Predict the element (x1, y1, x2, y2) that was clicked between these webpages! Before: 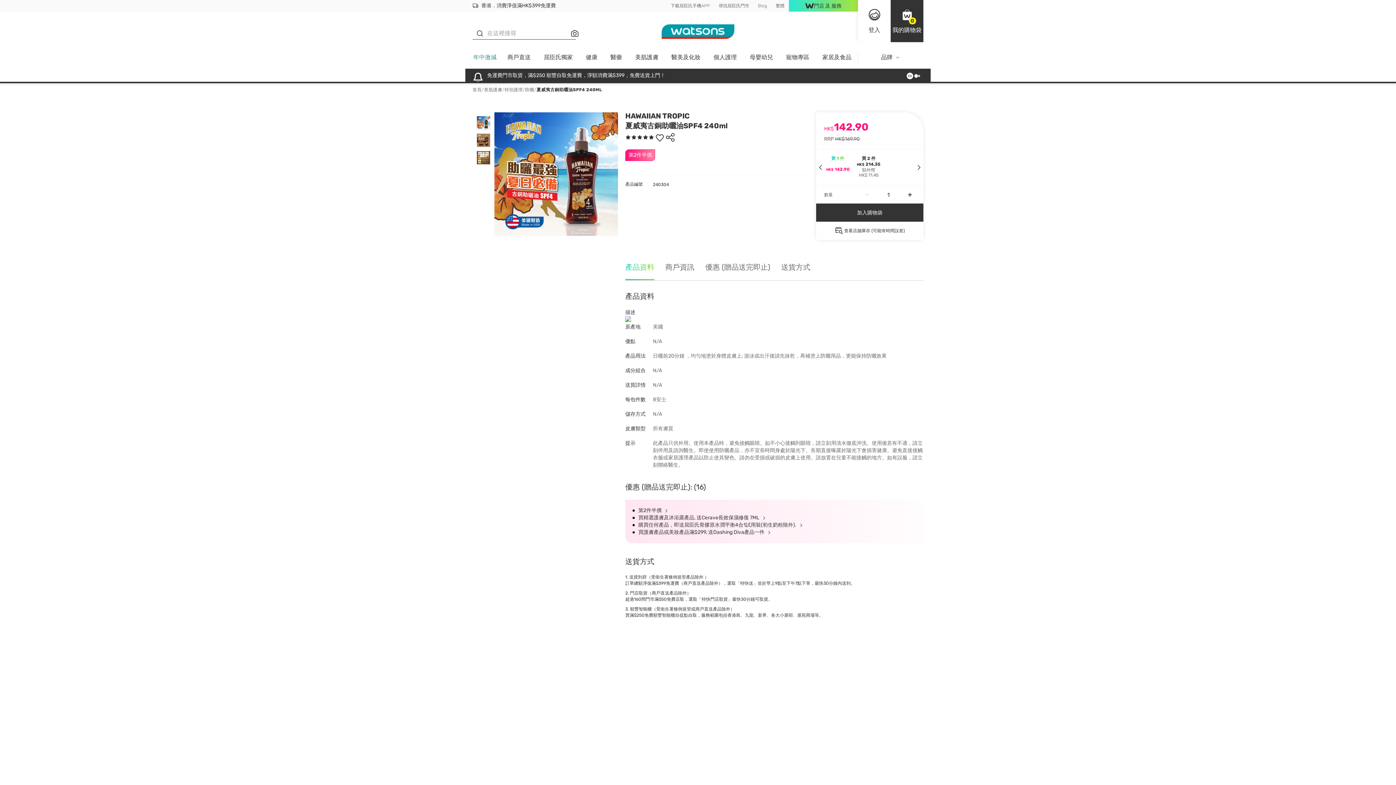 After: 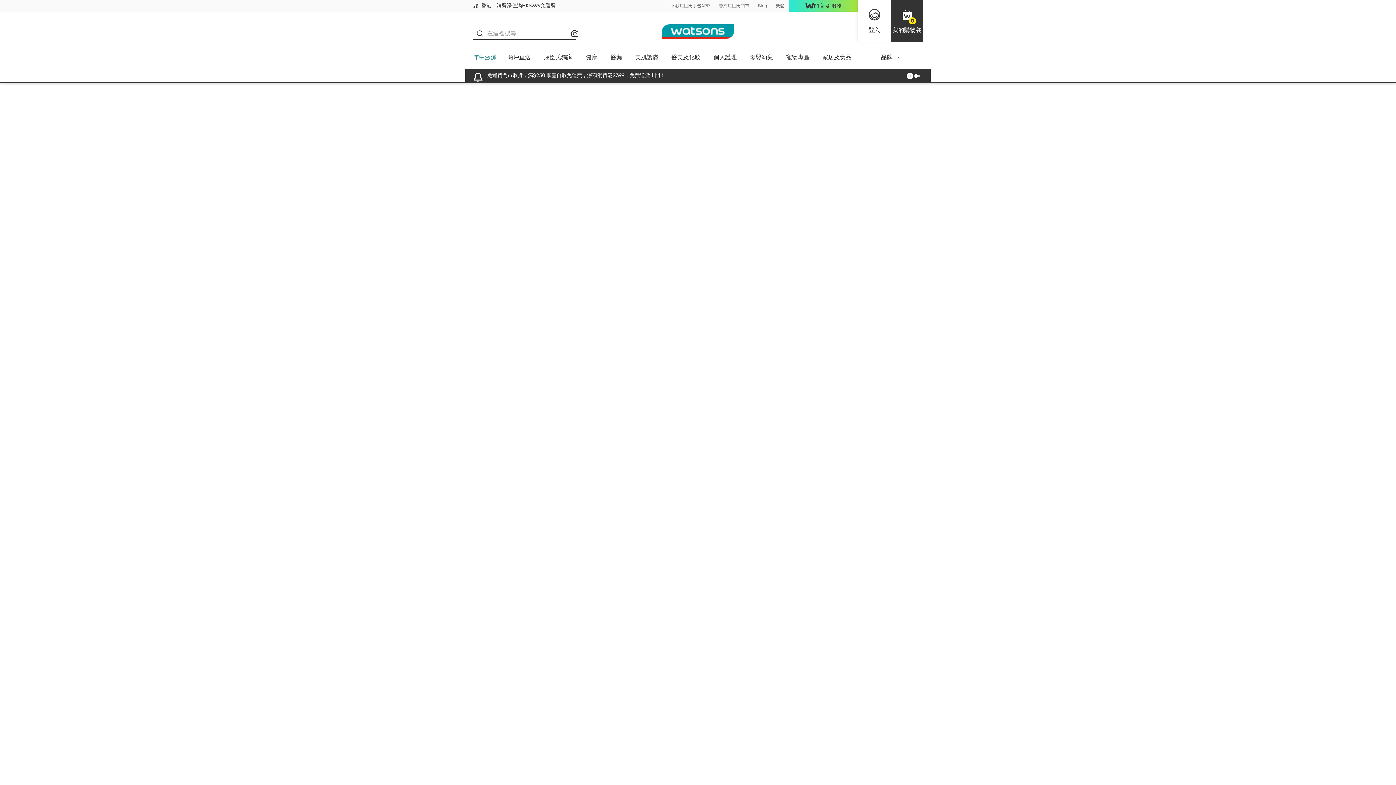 Action: label: 商戶直送 bbox: (507, 53, 530, 60)